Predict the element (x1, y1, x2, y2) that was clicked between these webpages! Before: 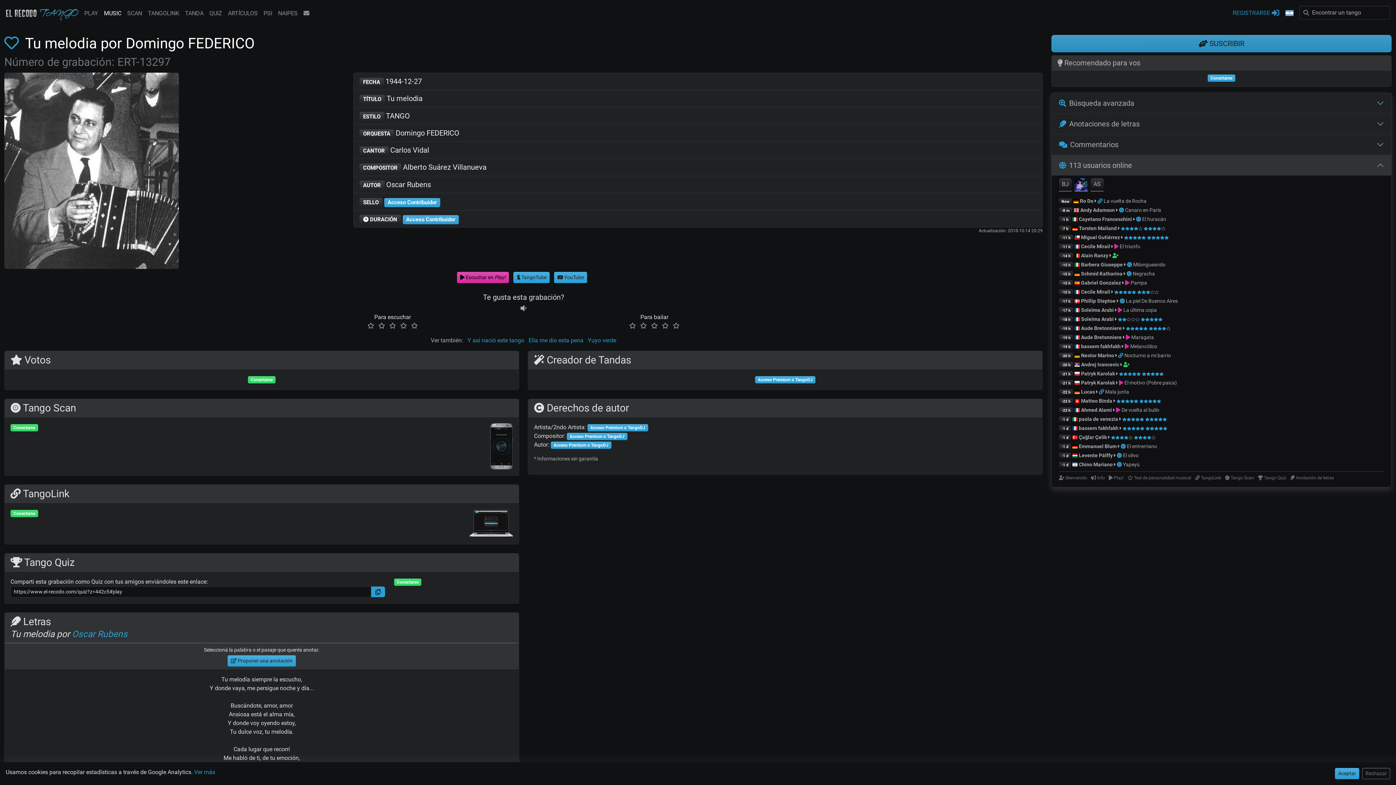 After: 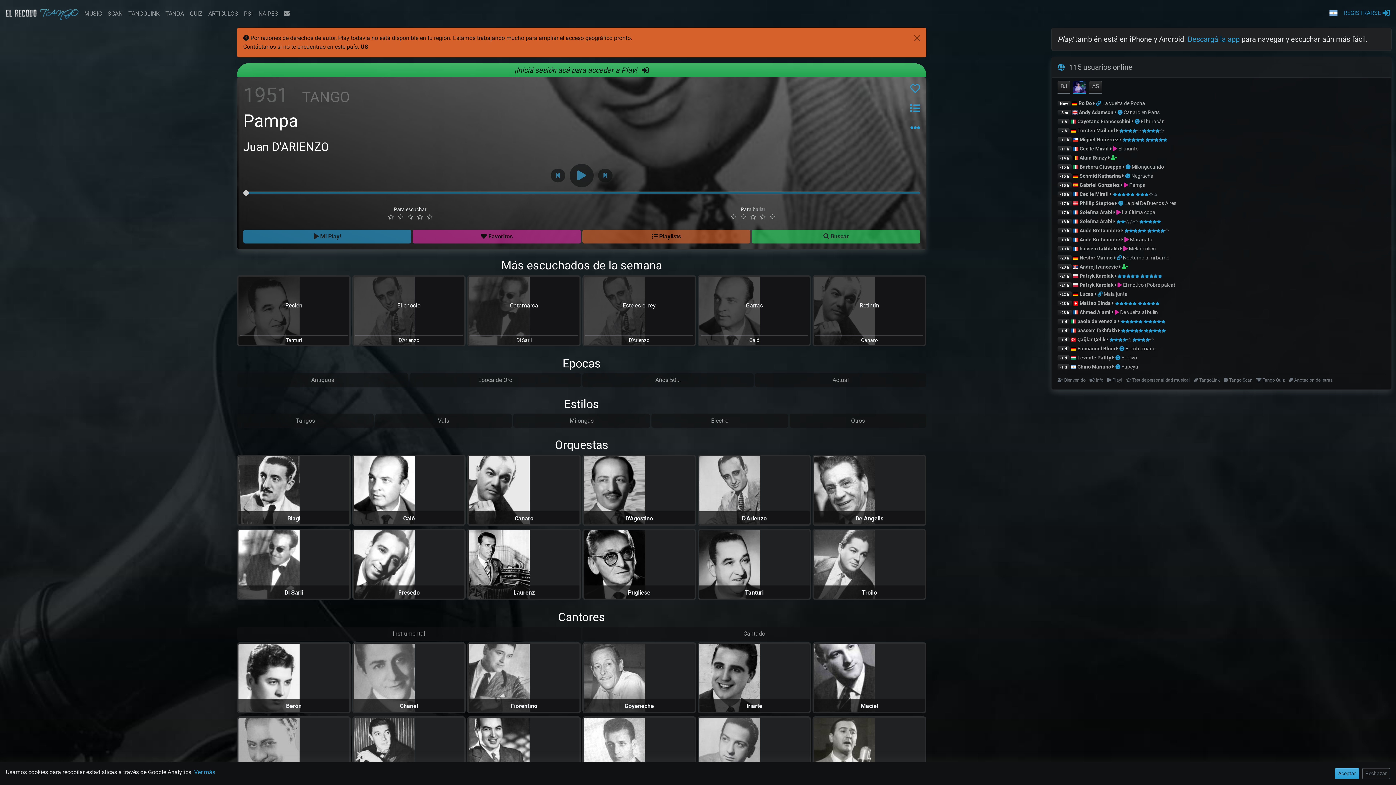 Action: bbox: (1130, 280, 1147, 285) label: Pampa